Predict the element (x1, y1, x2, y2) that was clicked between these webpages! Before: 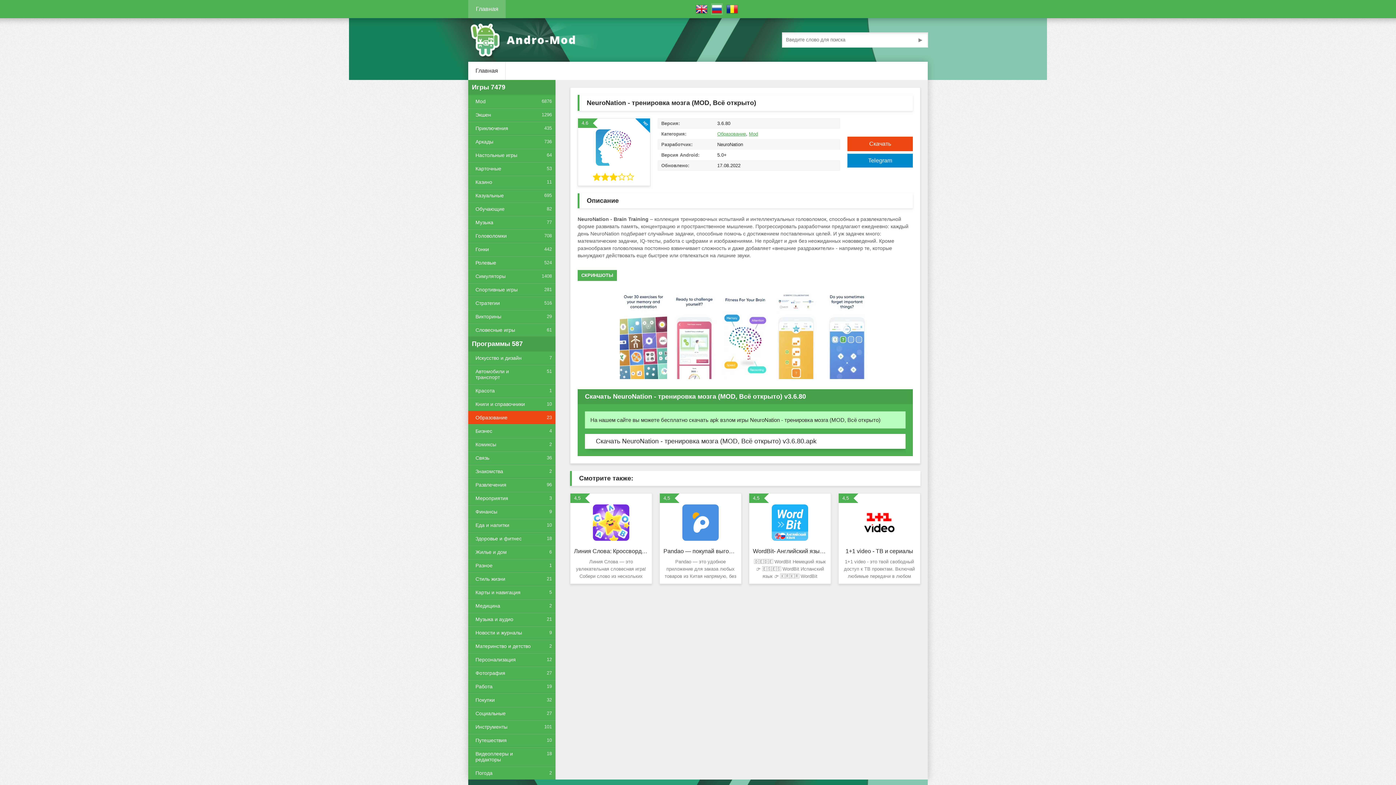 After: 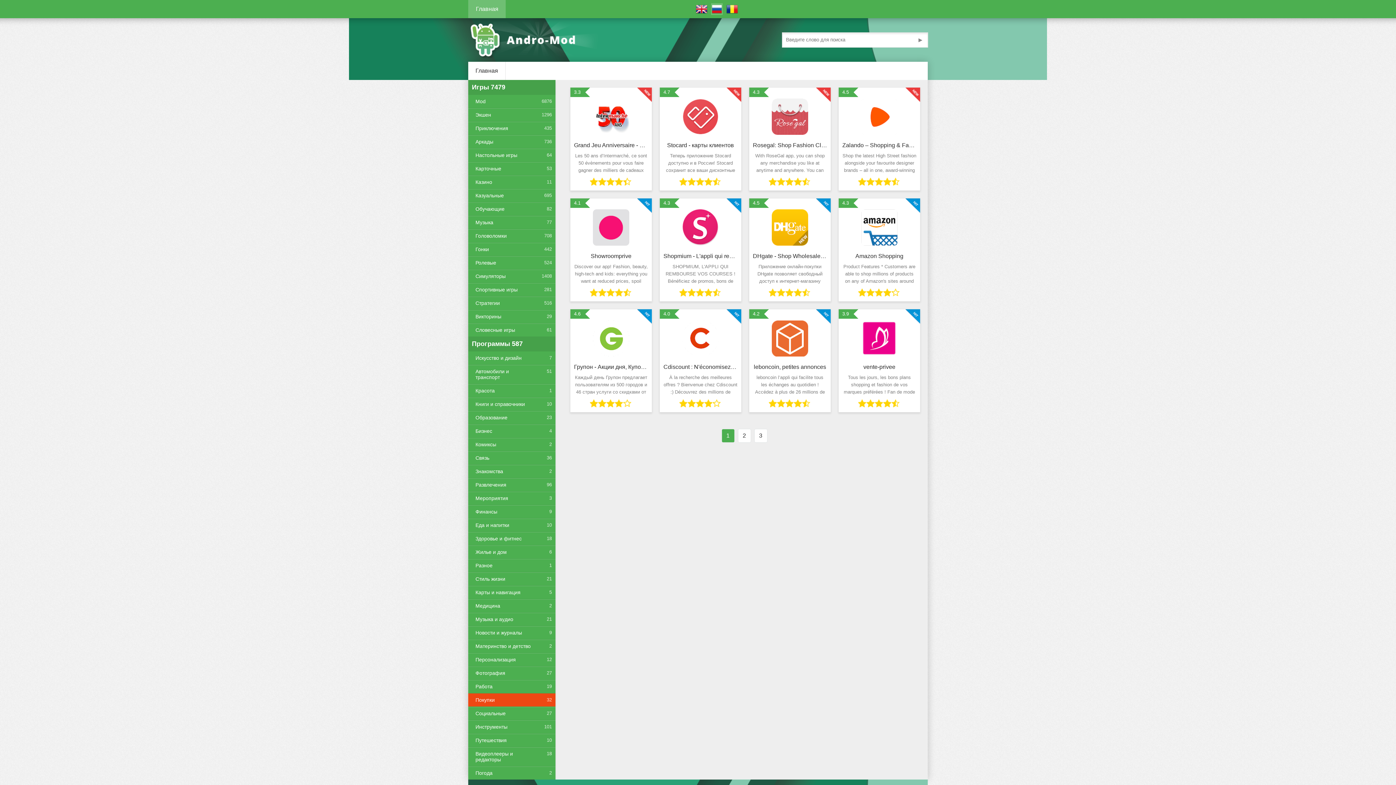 Action: bbox: (468, 693, 555, 707) label: Покупки